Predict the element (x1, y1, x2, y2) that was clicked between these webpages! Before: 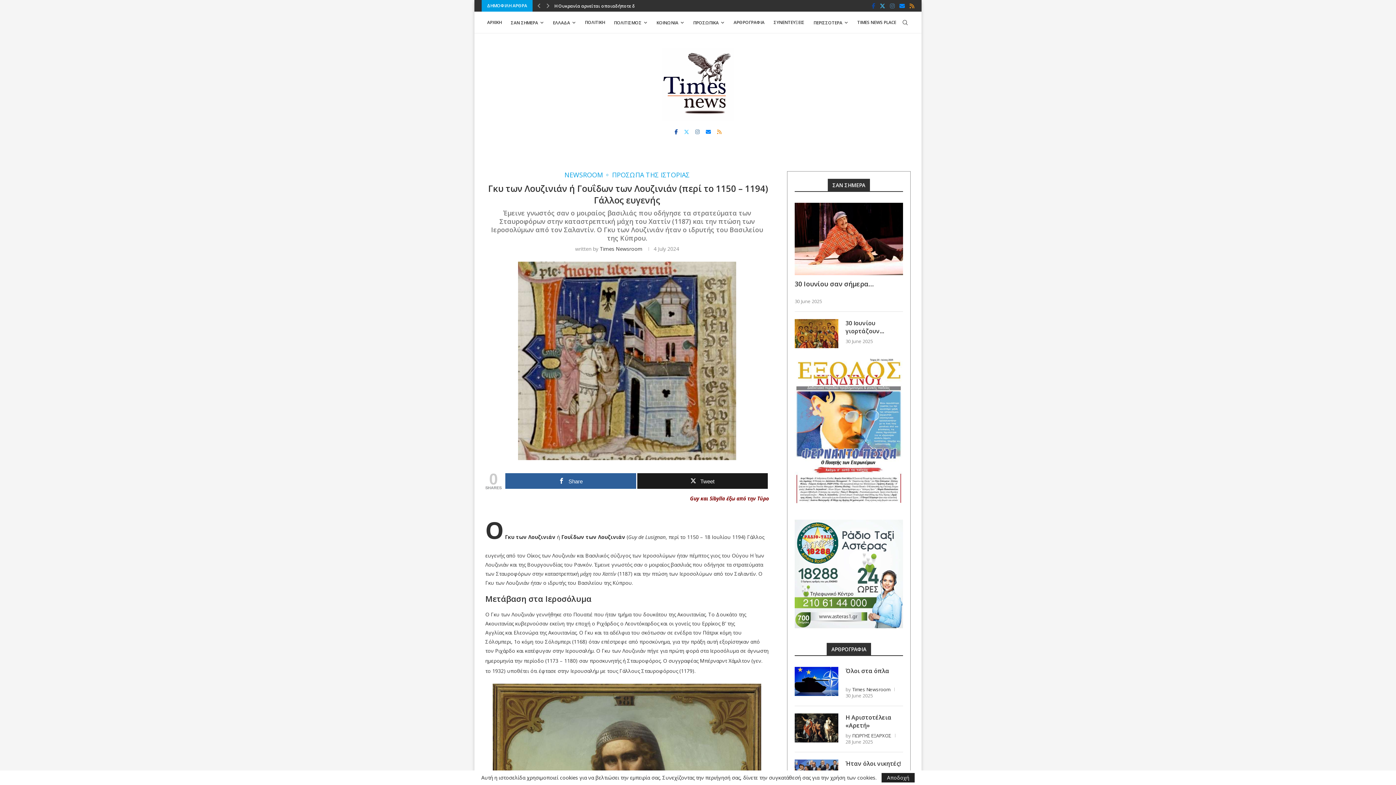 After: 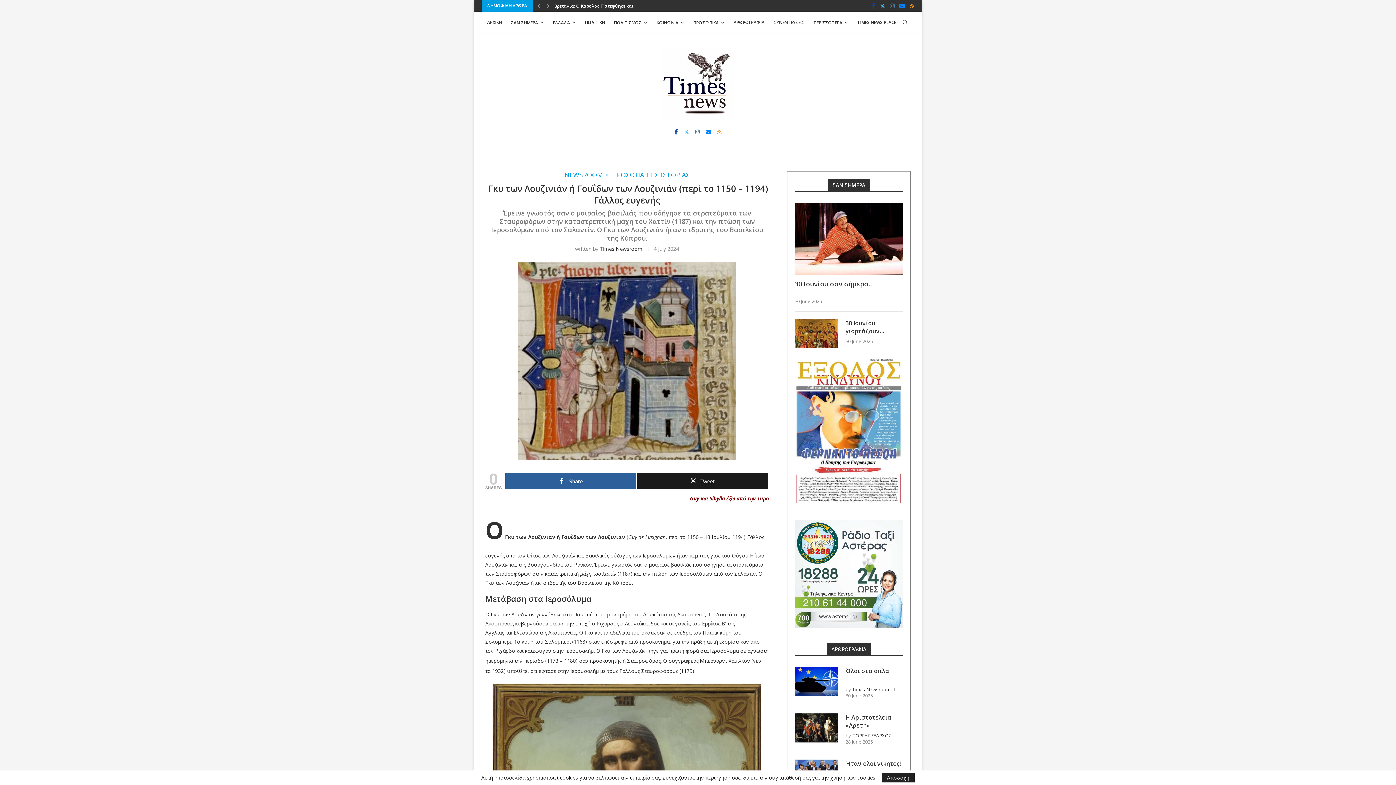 Action: label: Facebook bbox: (872, 0, 875, 11)